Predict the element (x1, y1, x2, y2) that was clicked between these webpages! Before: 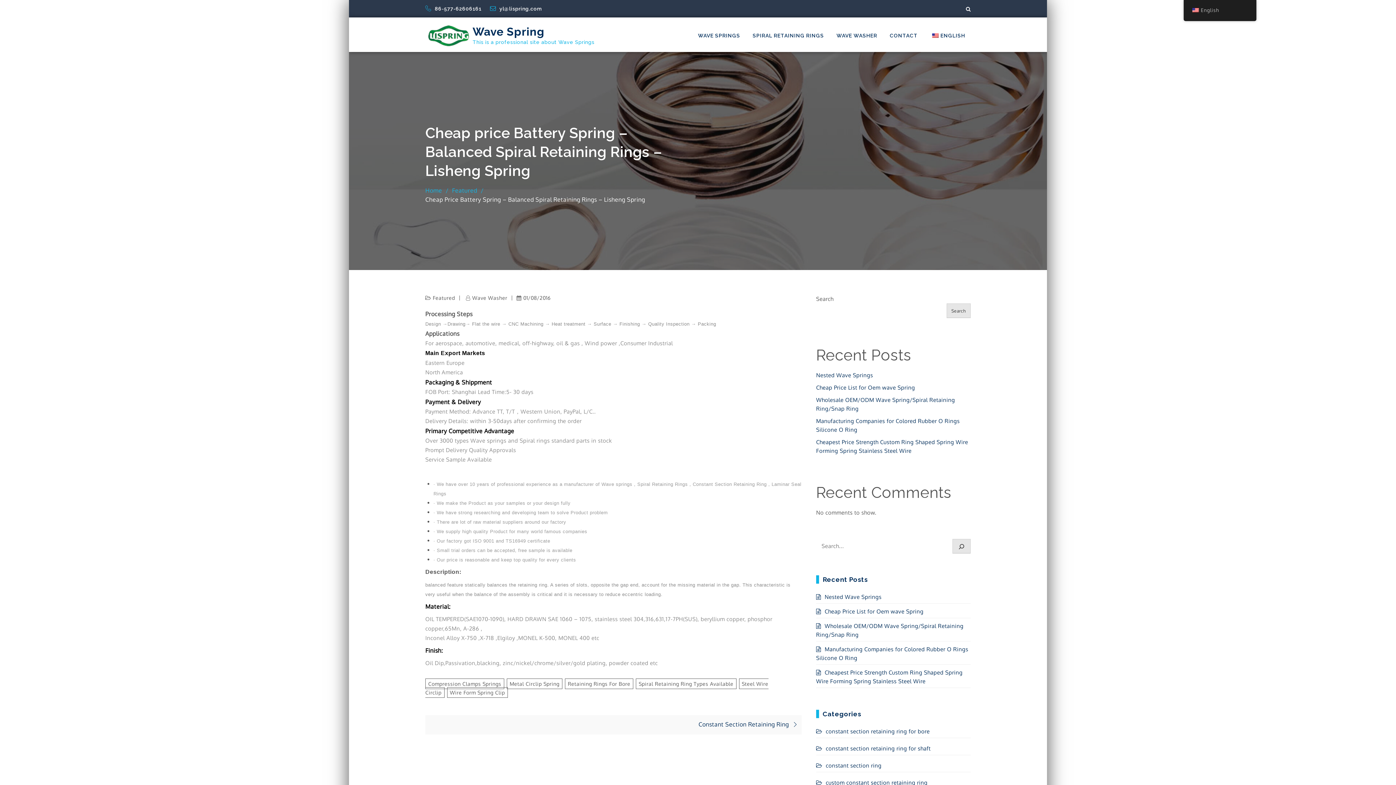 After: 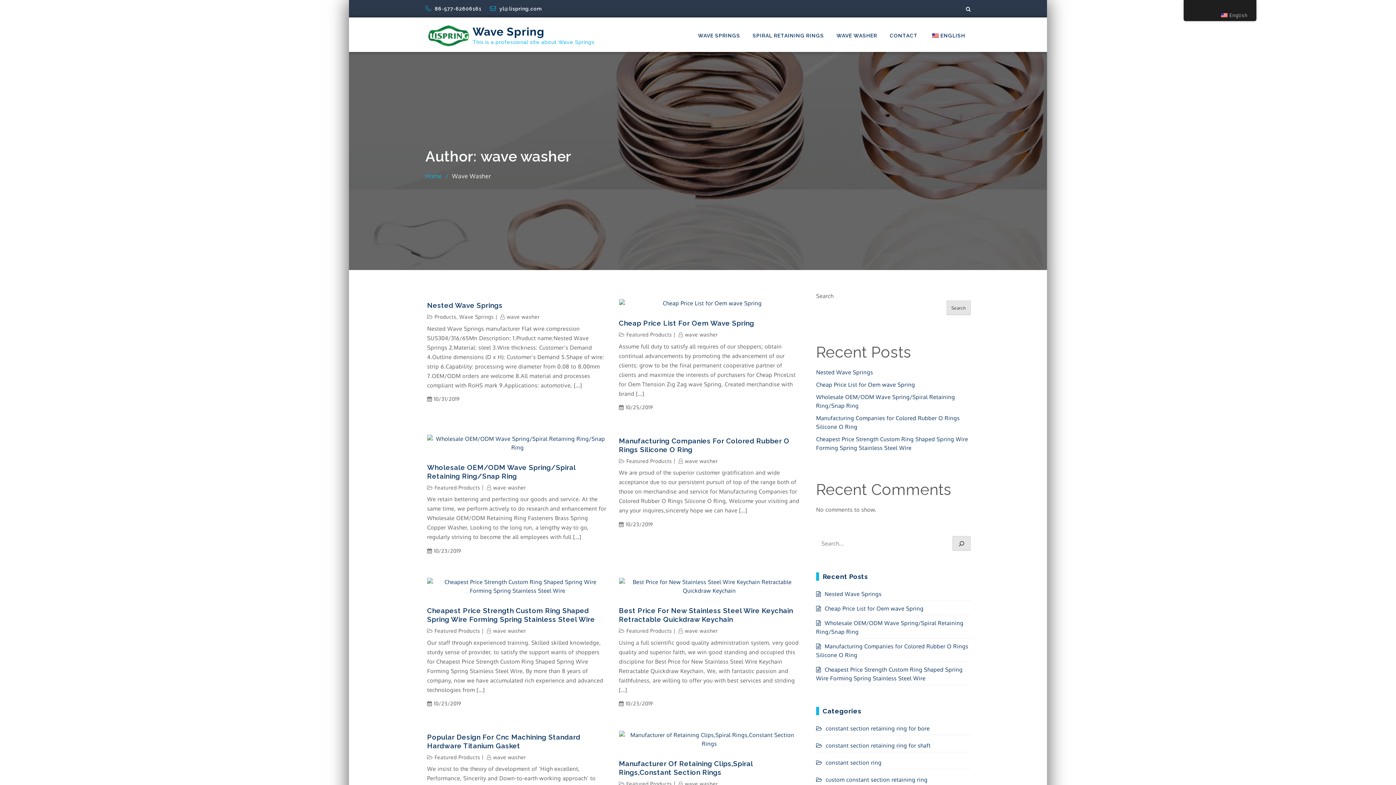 Action: bbox: (466, 294, 507, 301) label: Wave Washer